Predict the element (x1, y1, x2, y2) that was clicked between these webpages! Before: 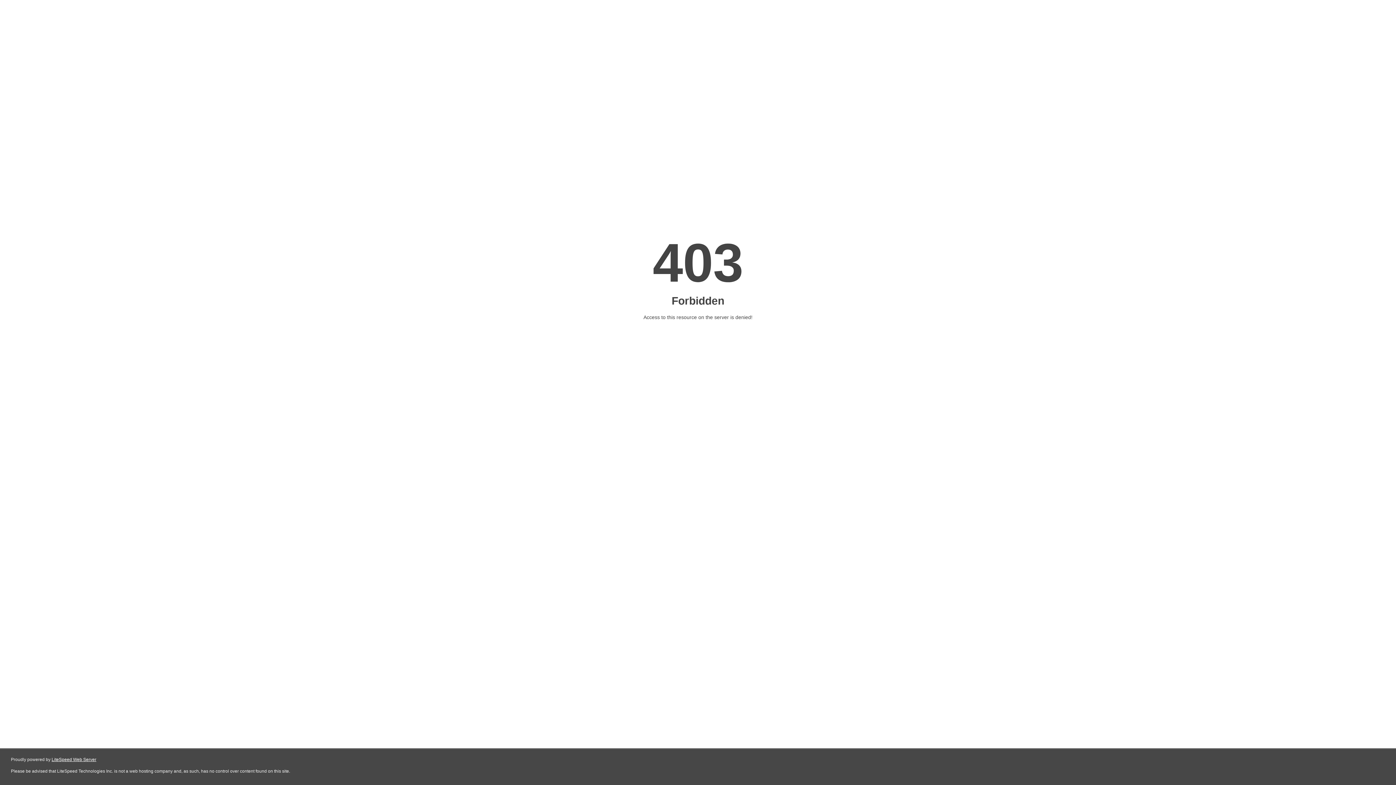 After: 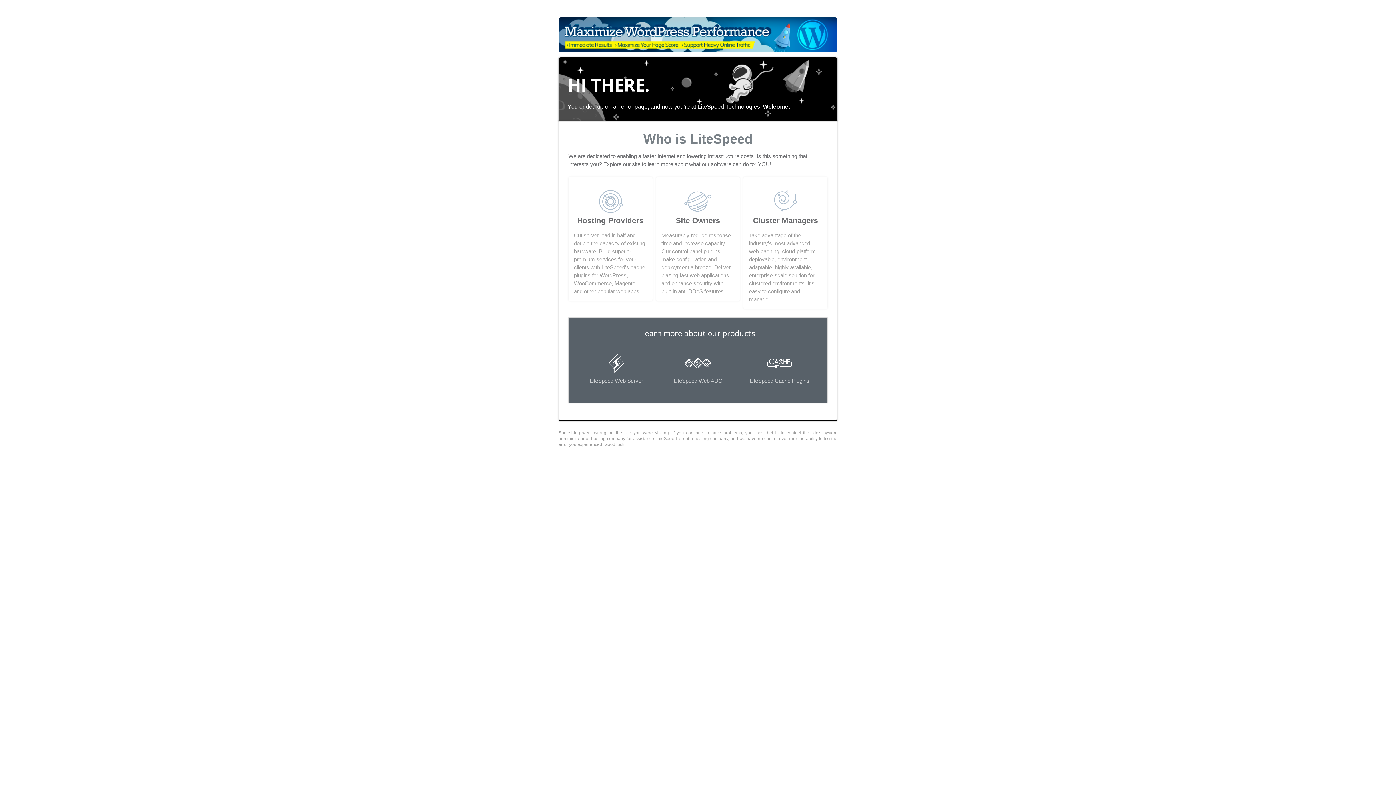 Action: label: LiteSpeed Web Server bbox: (51, 757, 96, 762)